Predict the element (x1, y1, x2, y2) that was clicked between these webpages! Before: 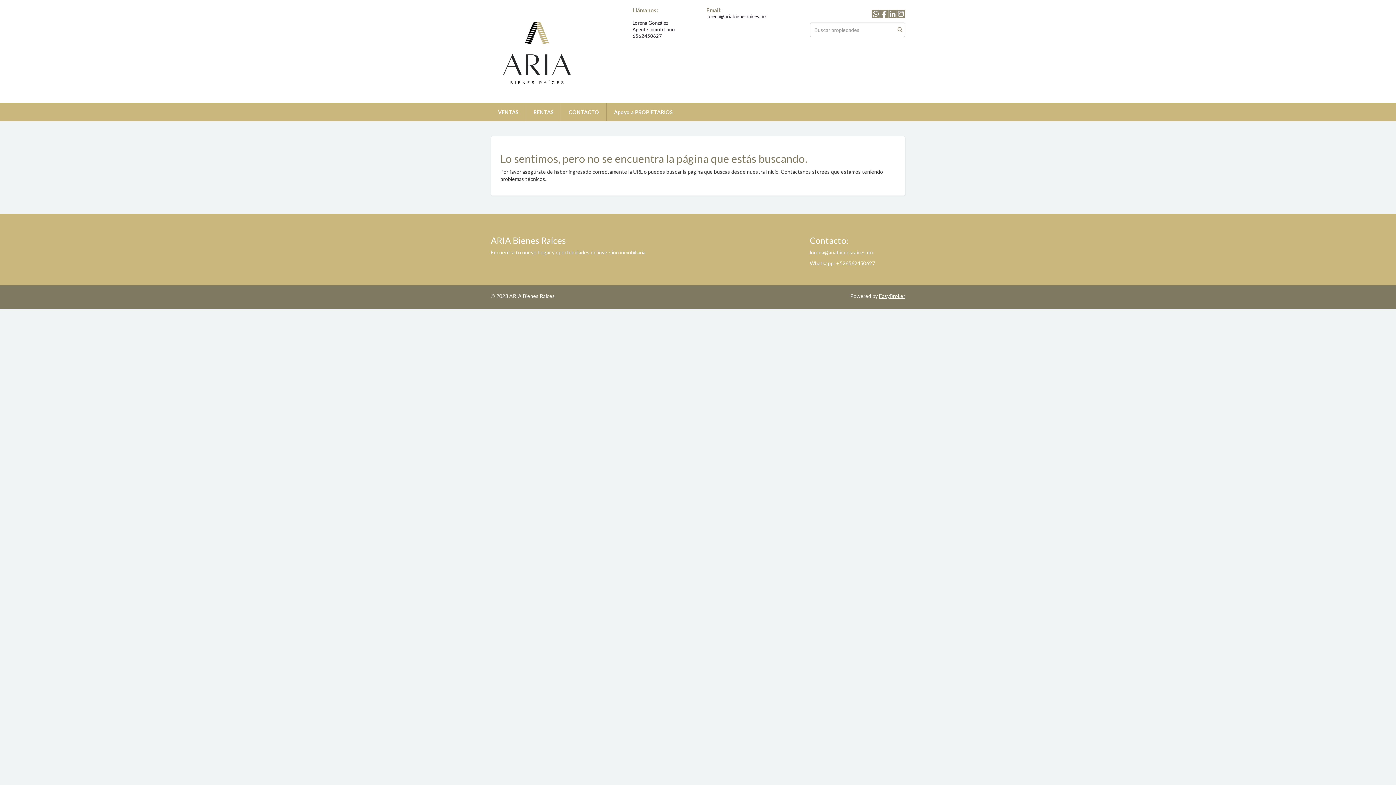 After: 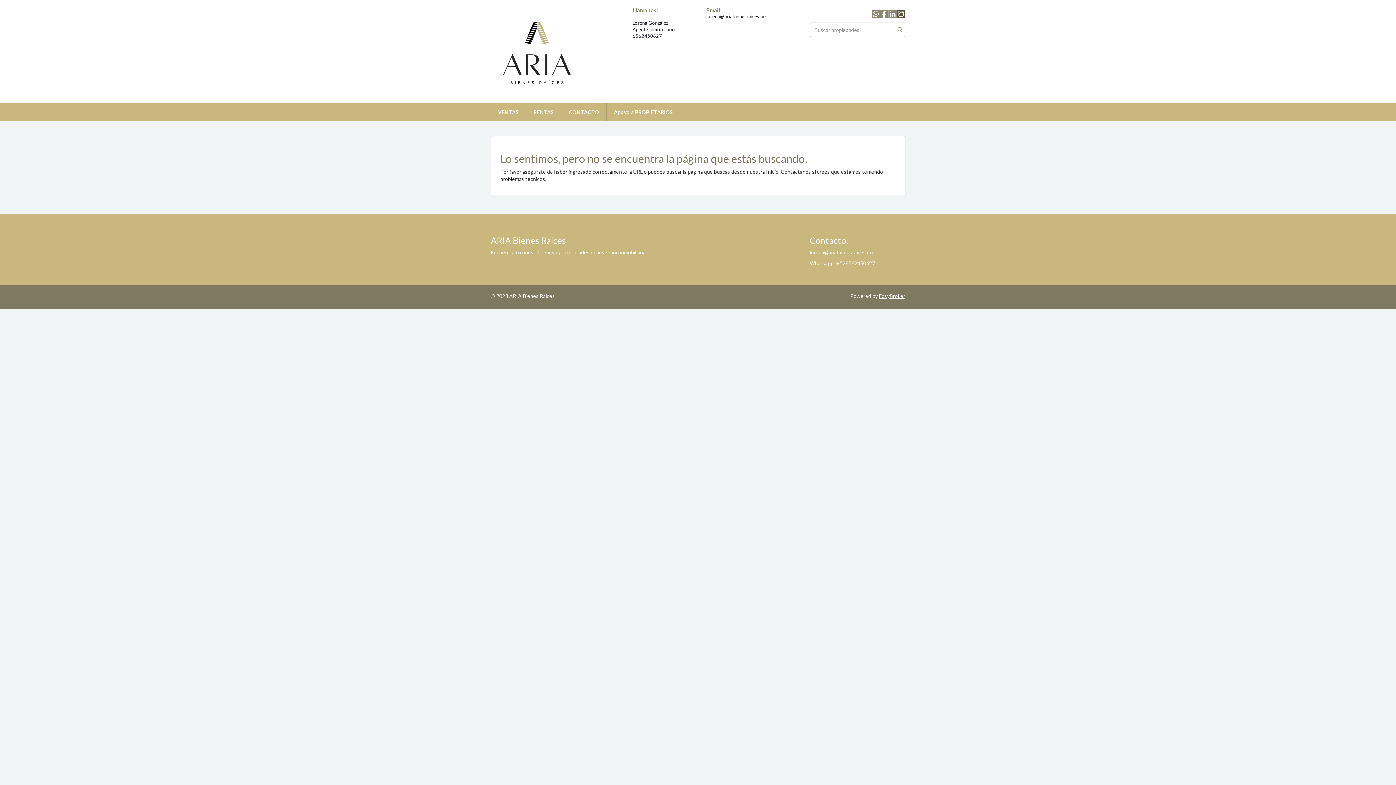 Action: bbox: (897, 8, 905, 19)